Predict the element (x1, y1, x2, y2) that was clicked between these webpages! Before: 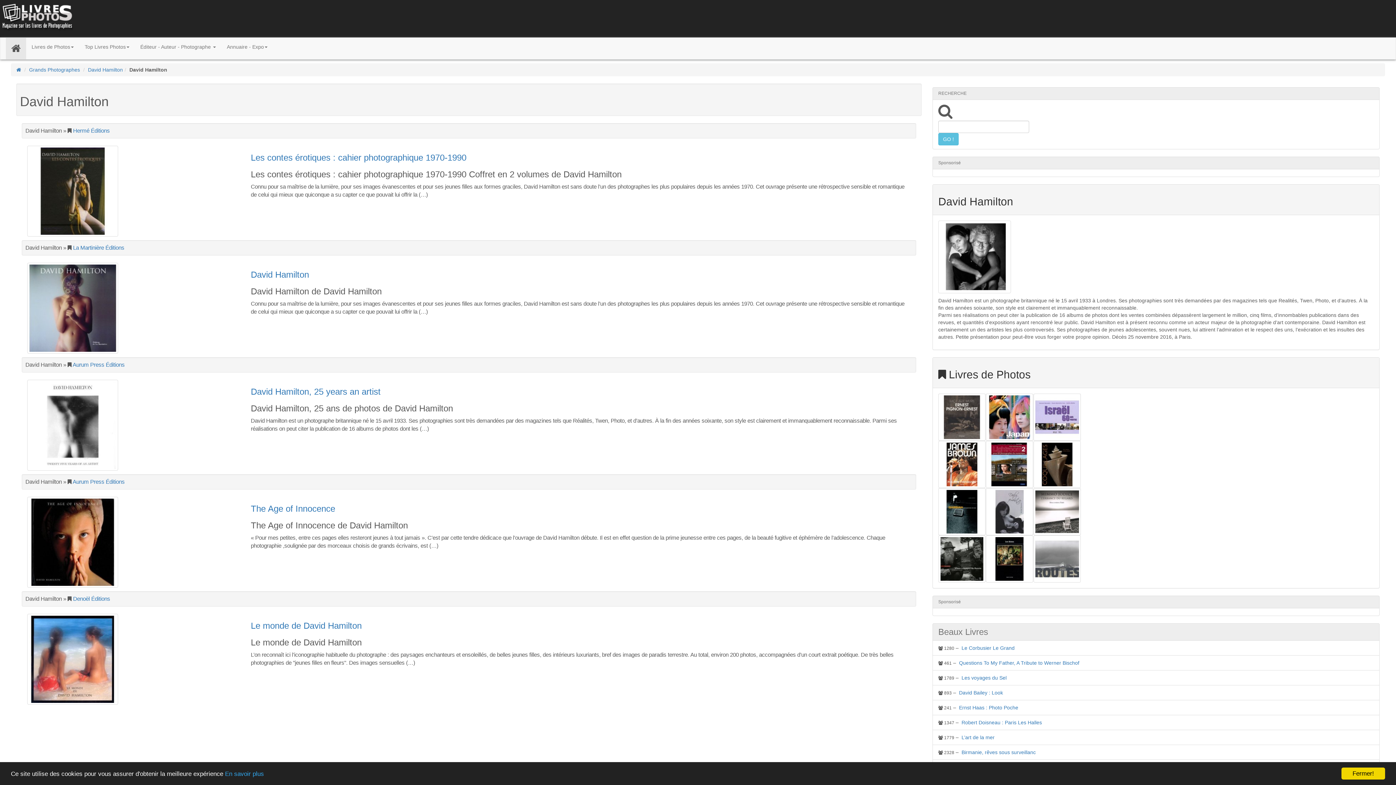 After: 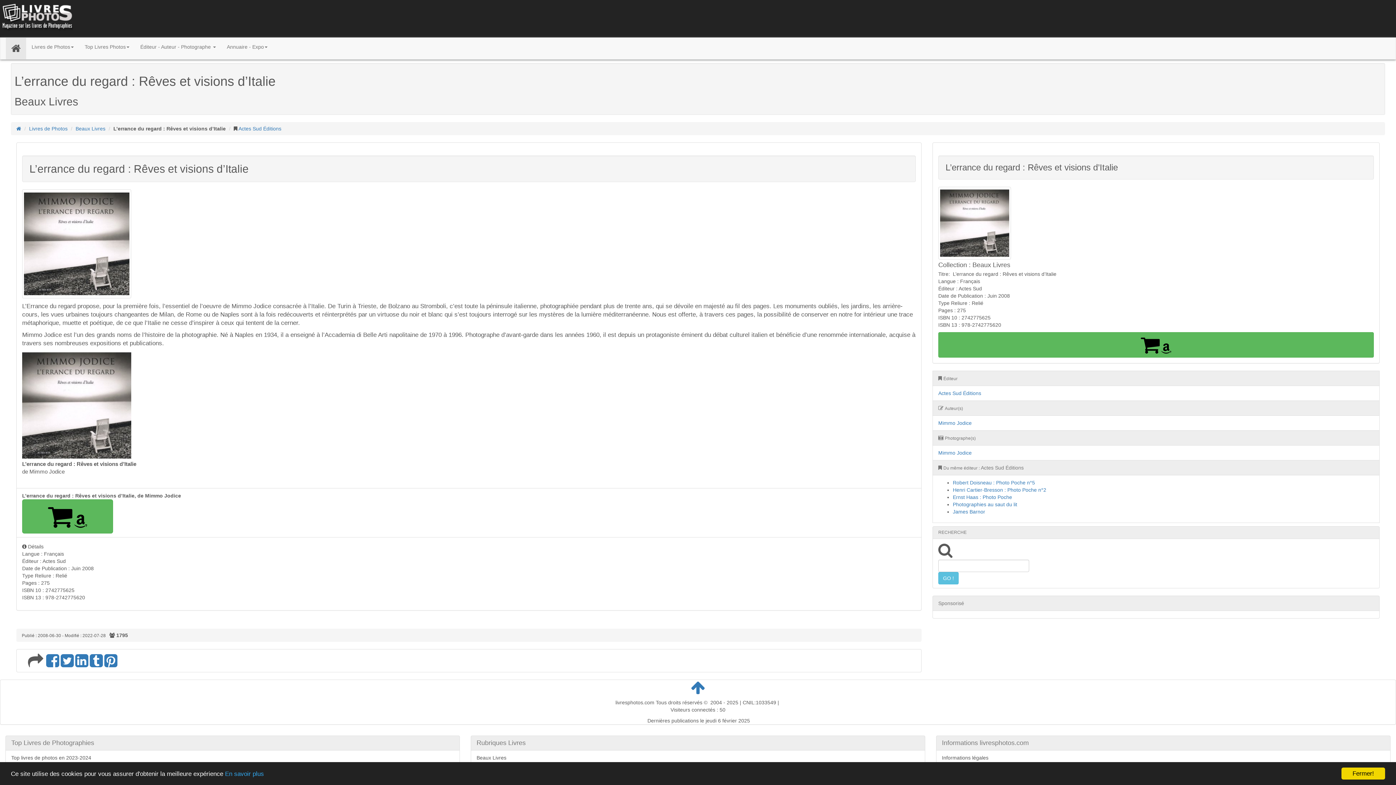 Action: bbox: (1033, 508, 1081, 514)